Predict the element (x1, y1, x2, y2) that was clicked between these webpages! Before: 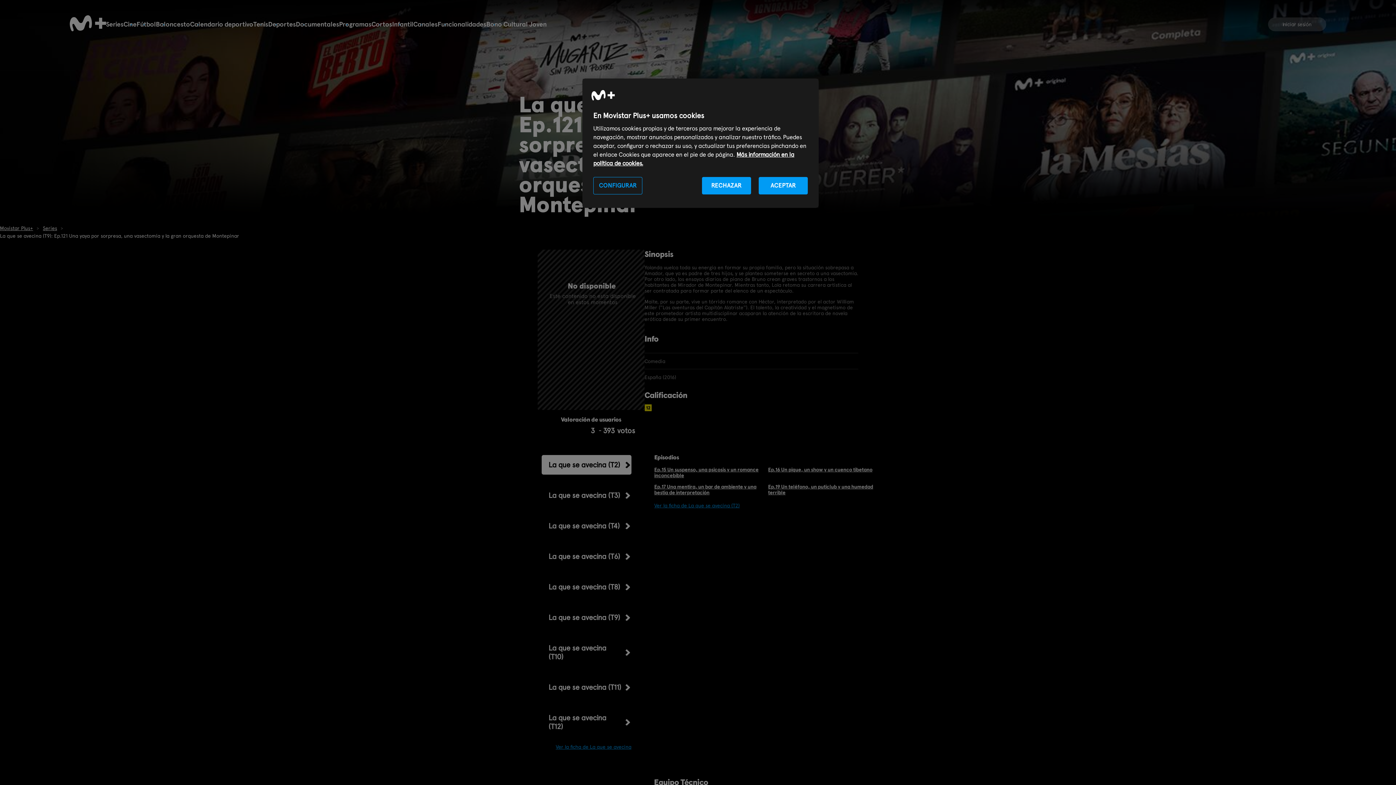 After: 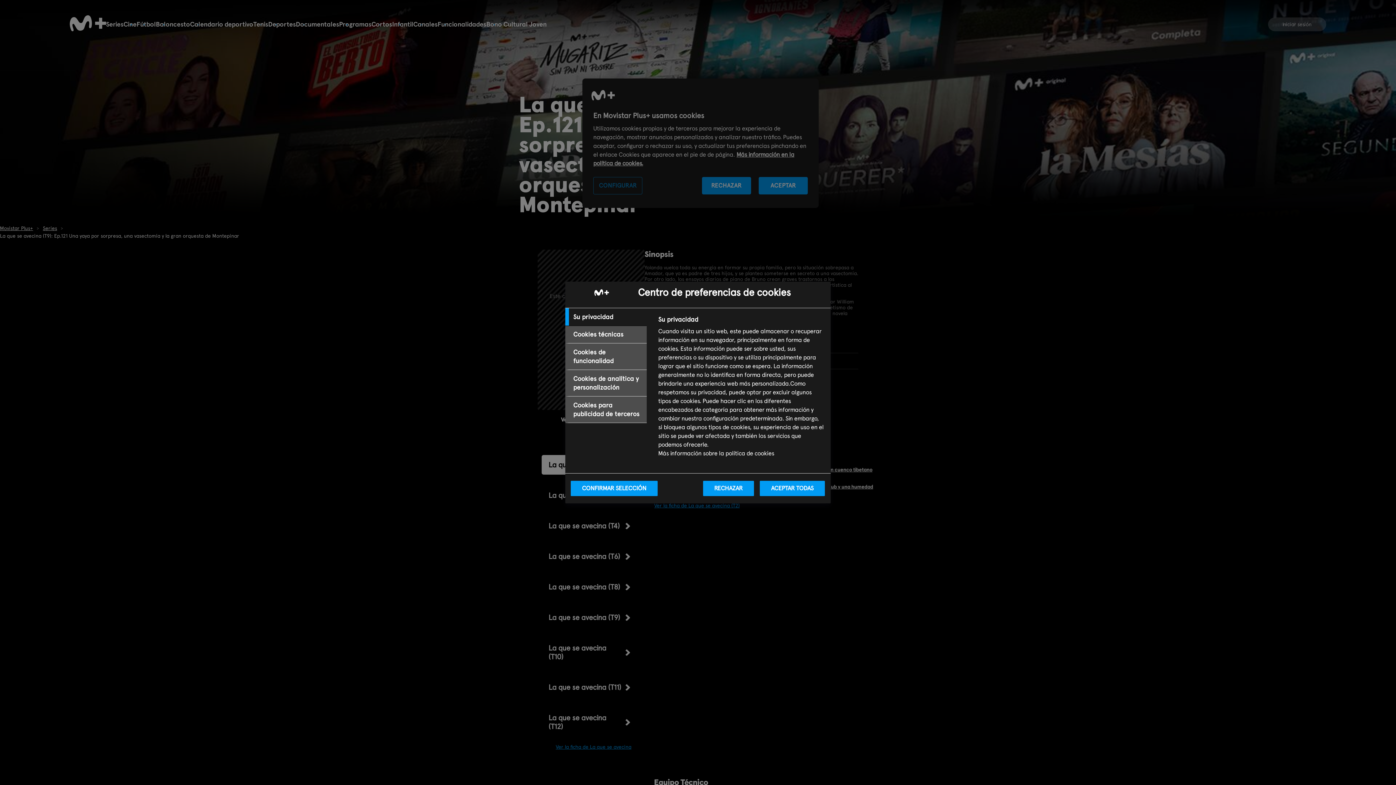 Action: bbox: (593, 177, 642, 194) label: CONFIGURAR